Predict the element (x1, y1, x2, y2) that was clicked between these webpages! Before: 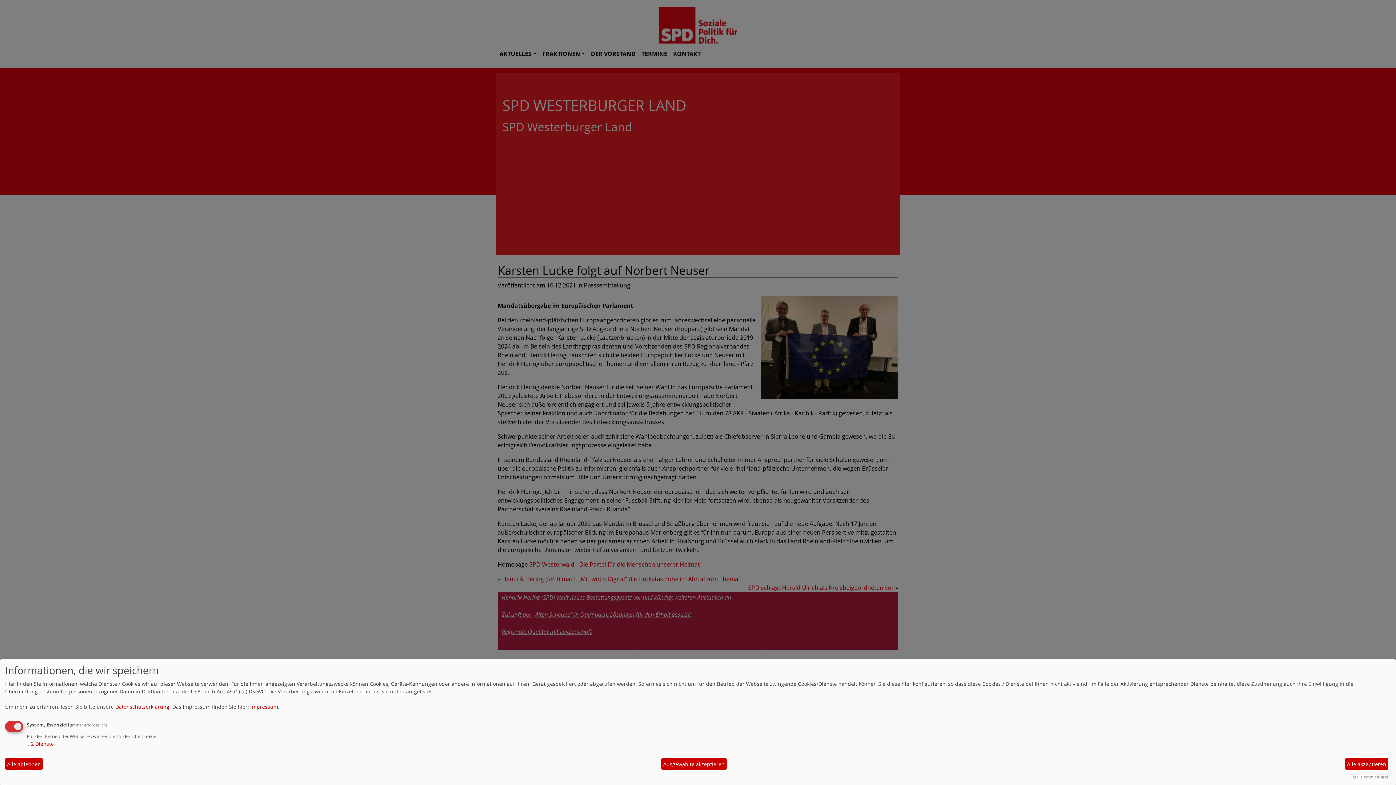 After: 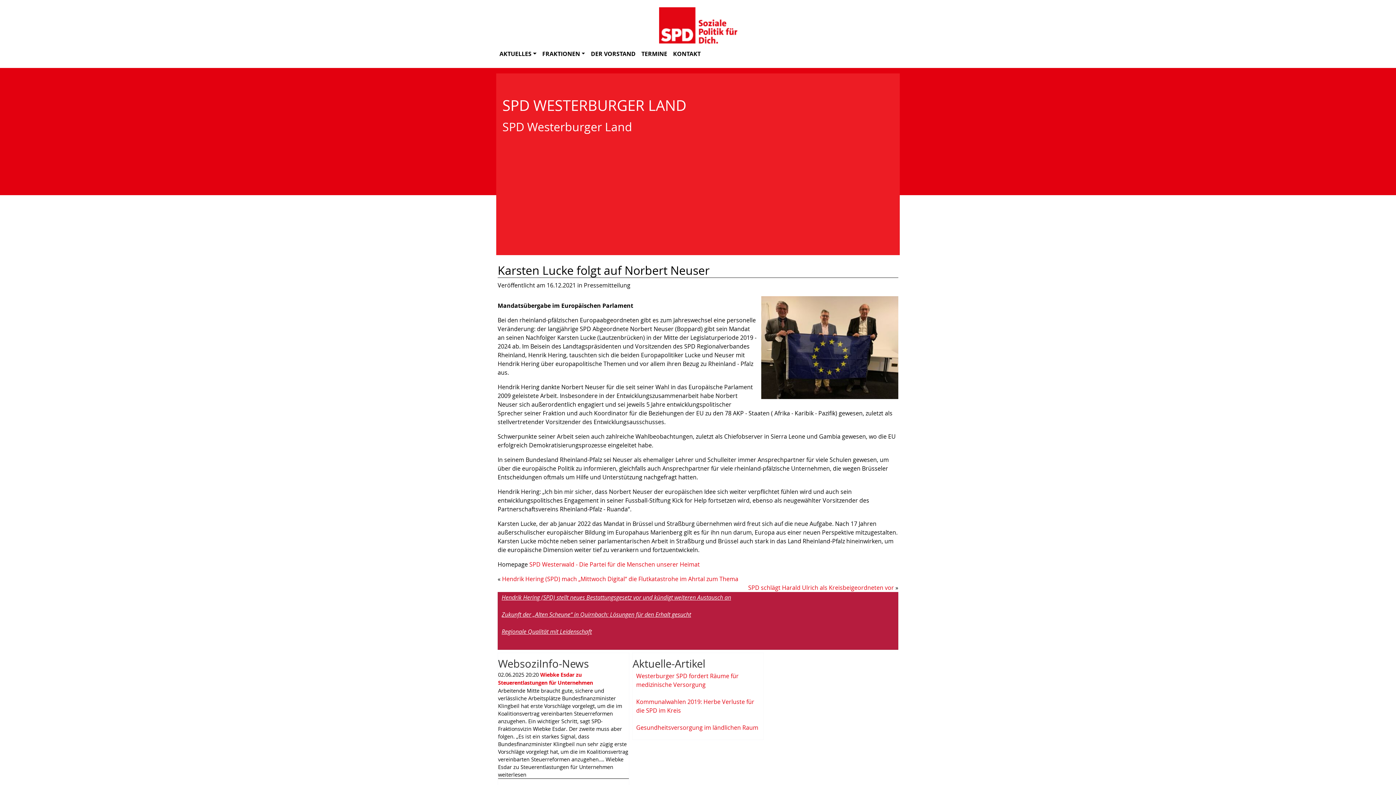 Action: bbox: (661, 758, 726, 770) label: Ausgewählte akzeptieren